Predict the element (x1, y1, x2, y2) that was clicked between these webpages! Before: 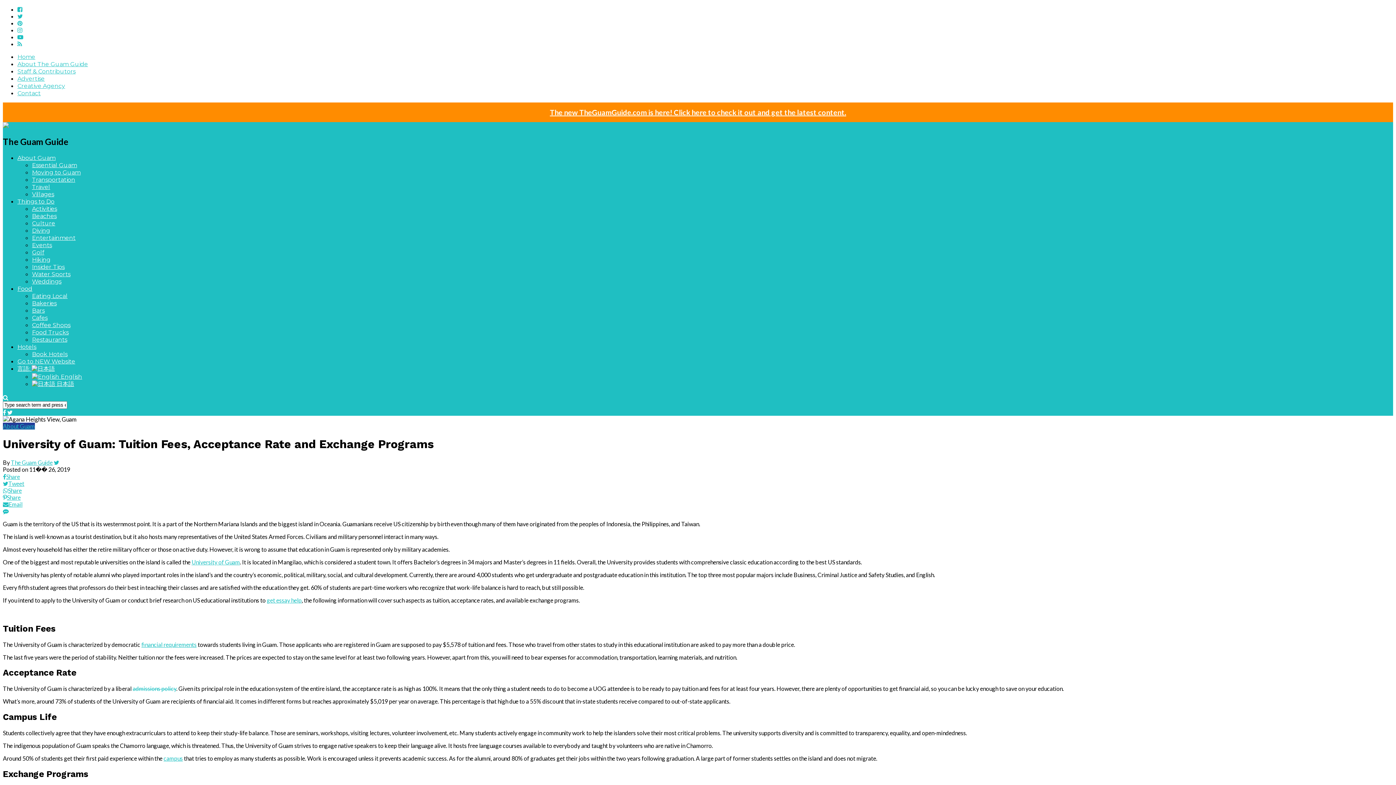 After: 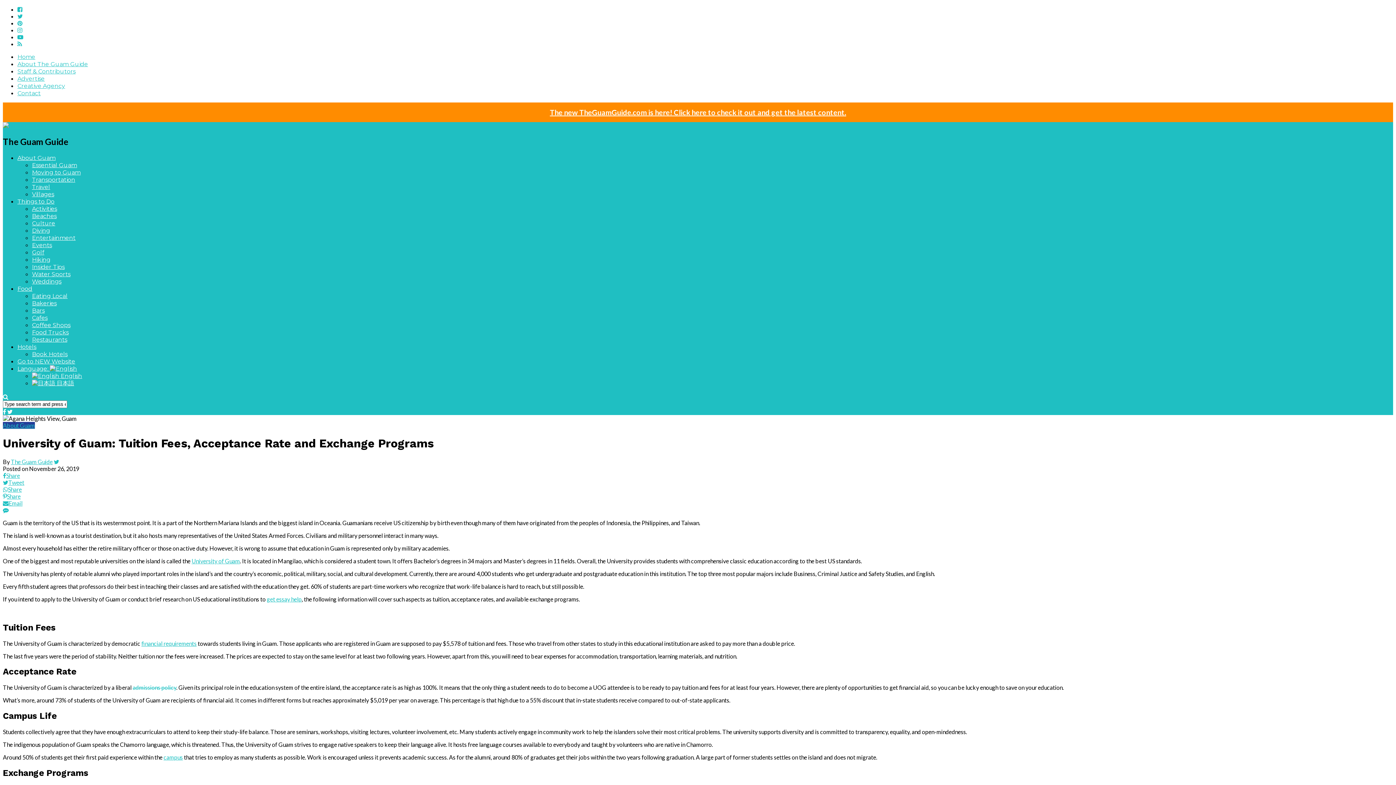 Action: label:  English bbox: (32, 373, 82, 380)